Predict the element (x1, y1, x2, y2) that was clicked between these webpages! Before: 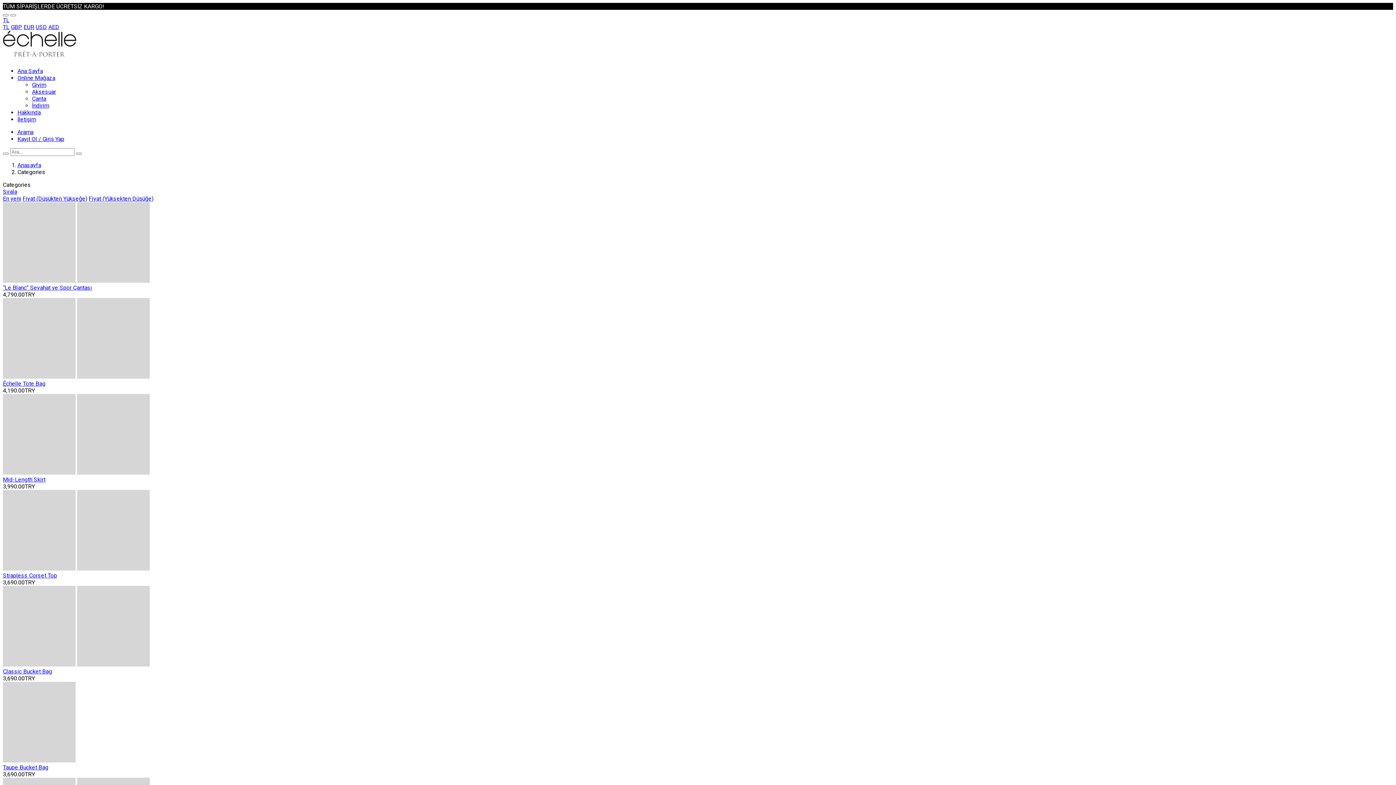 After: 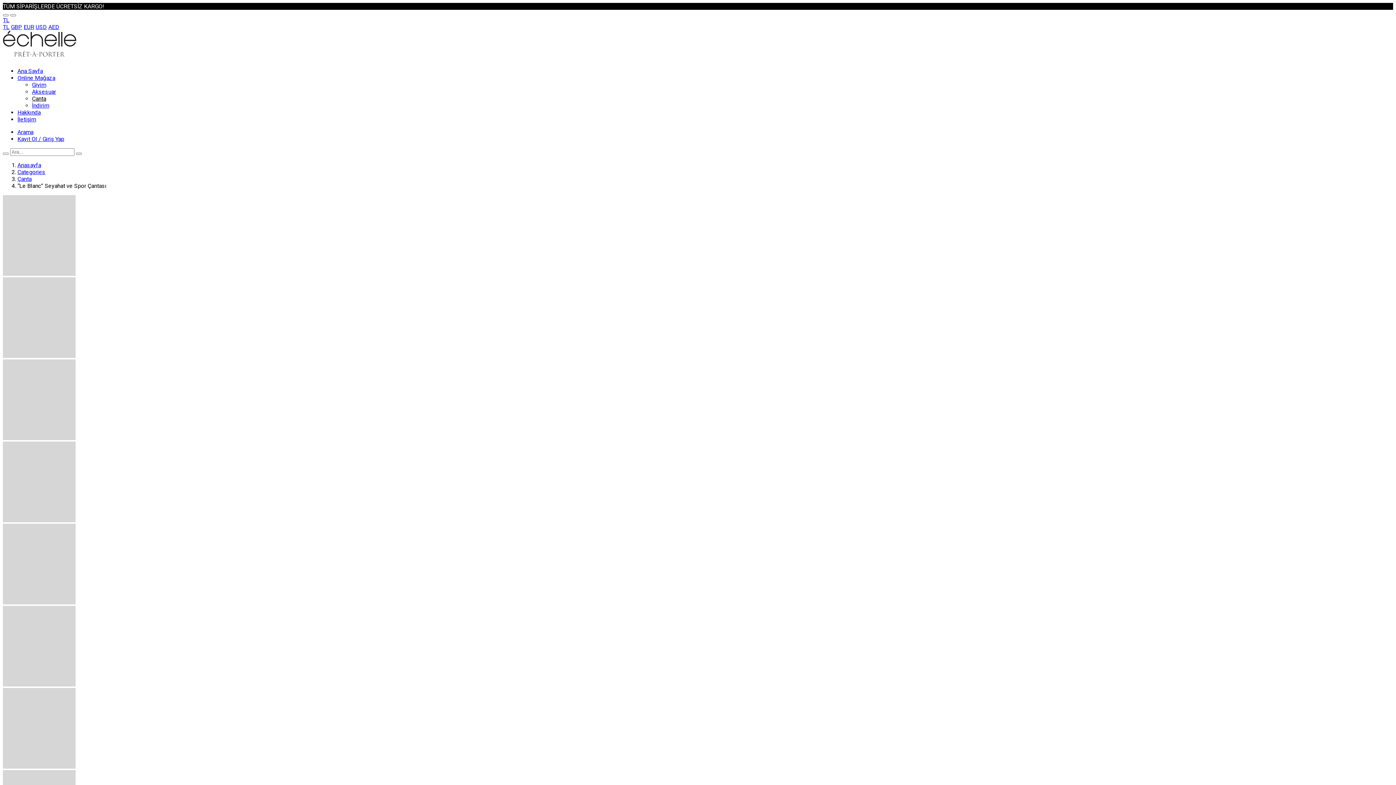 Action: label: “Le Blanc” Seyahat ve Spor Çantası bbox: (2, 284, 92, 291)